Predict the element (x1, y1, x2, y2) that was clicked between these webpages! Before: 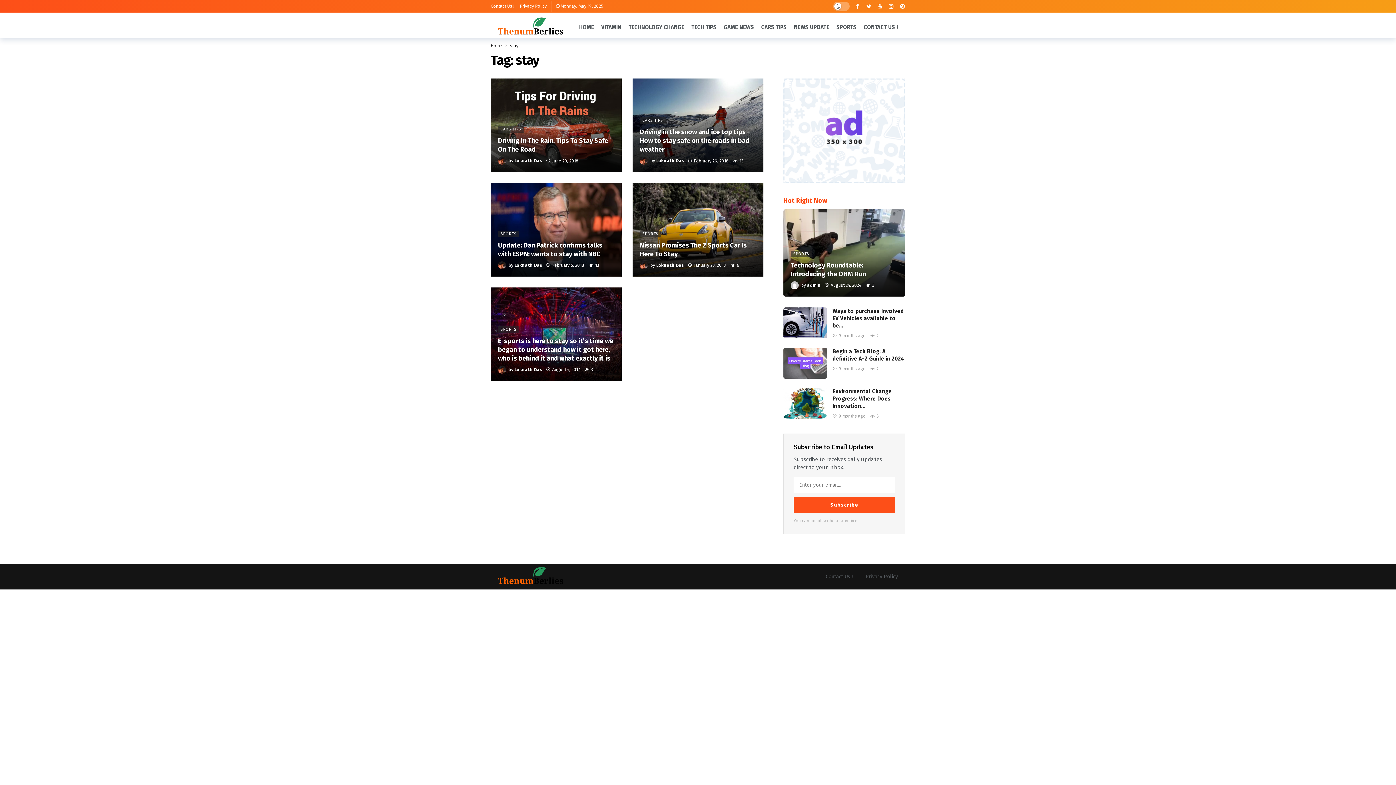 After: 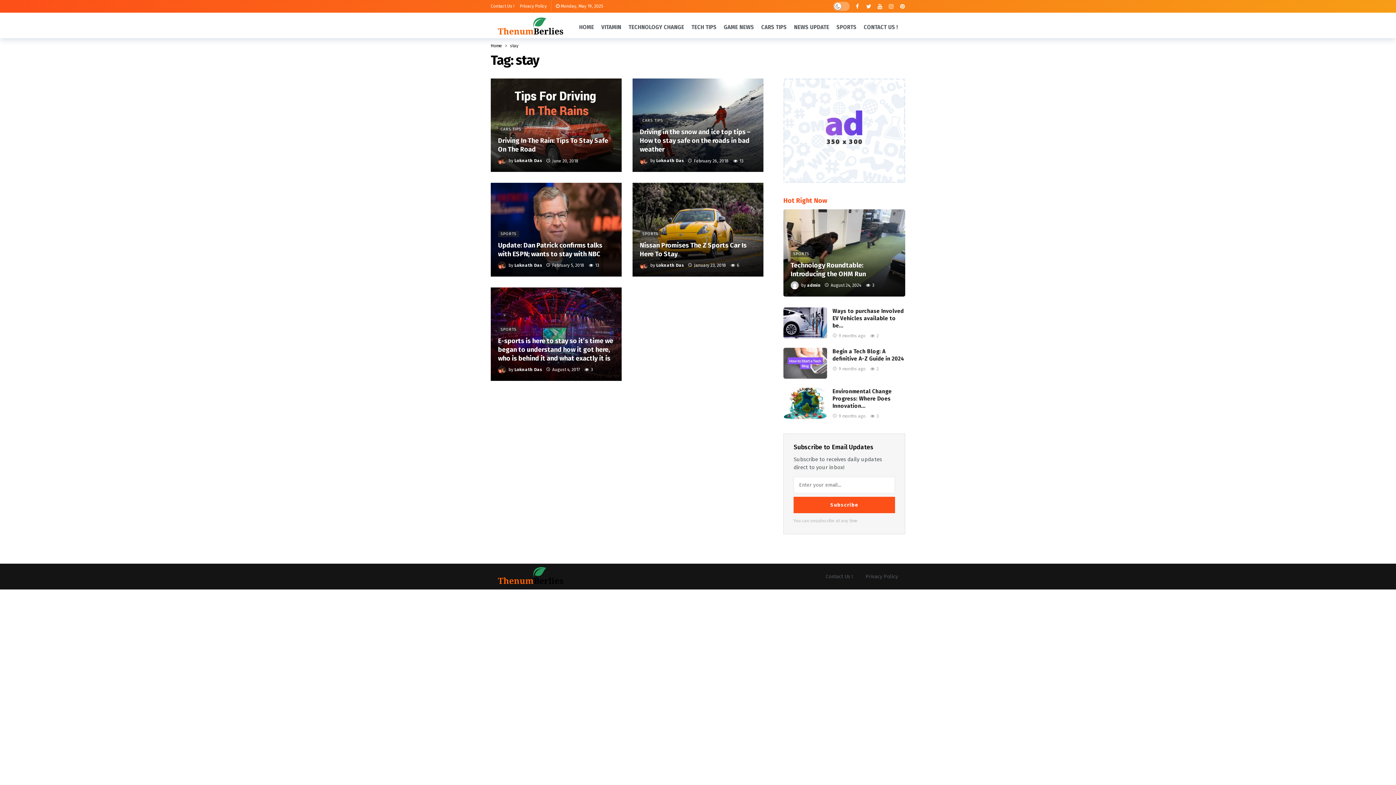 Action: bbox: (783, 78, 905, 182)